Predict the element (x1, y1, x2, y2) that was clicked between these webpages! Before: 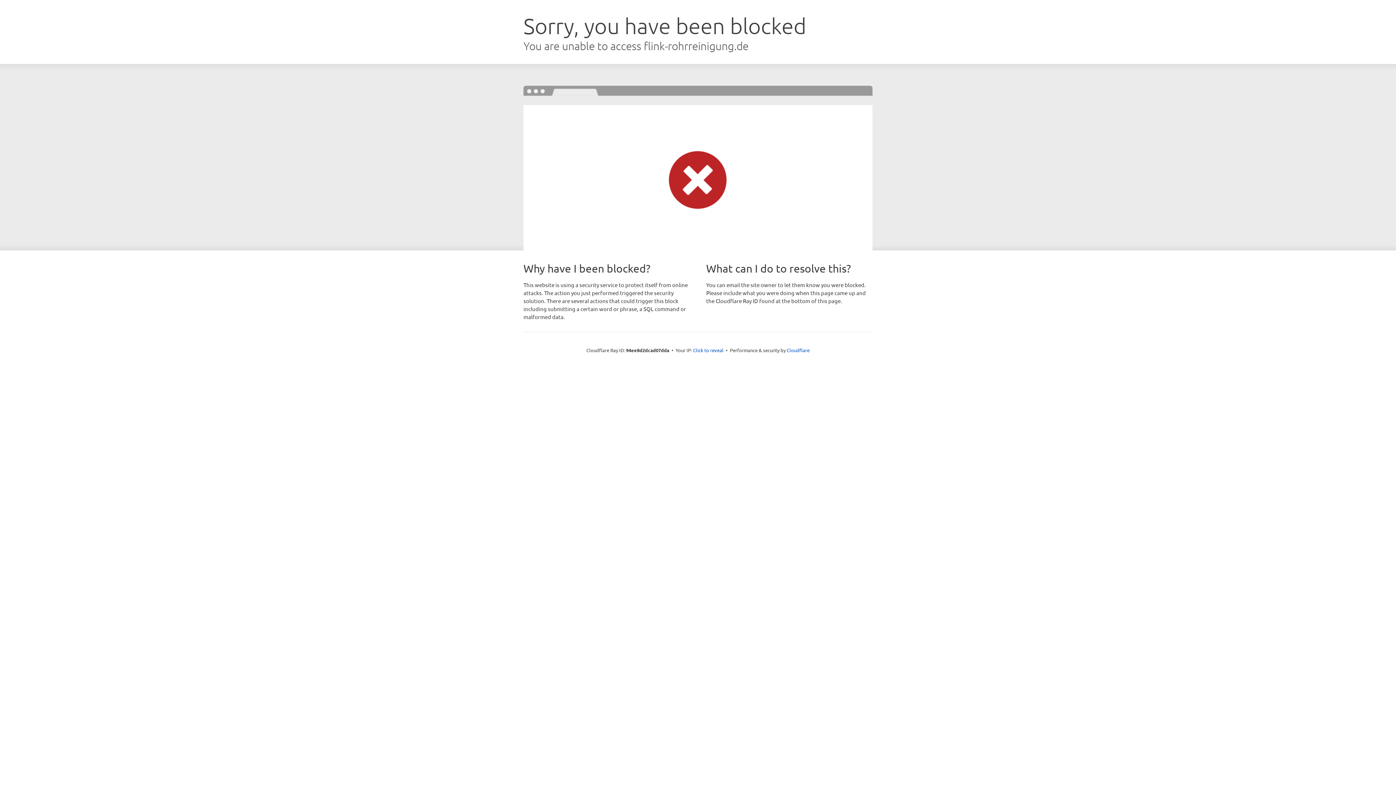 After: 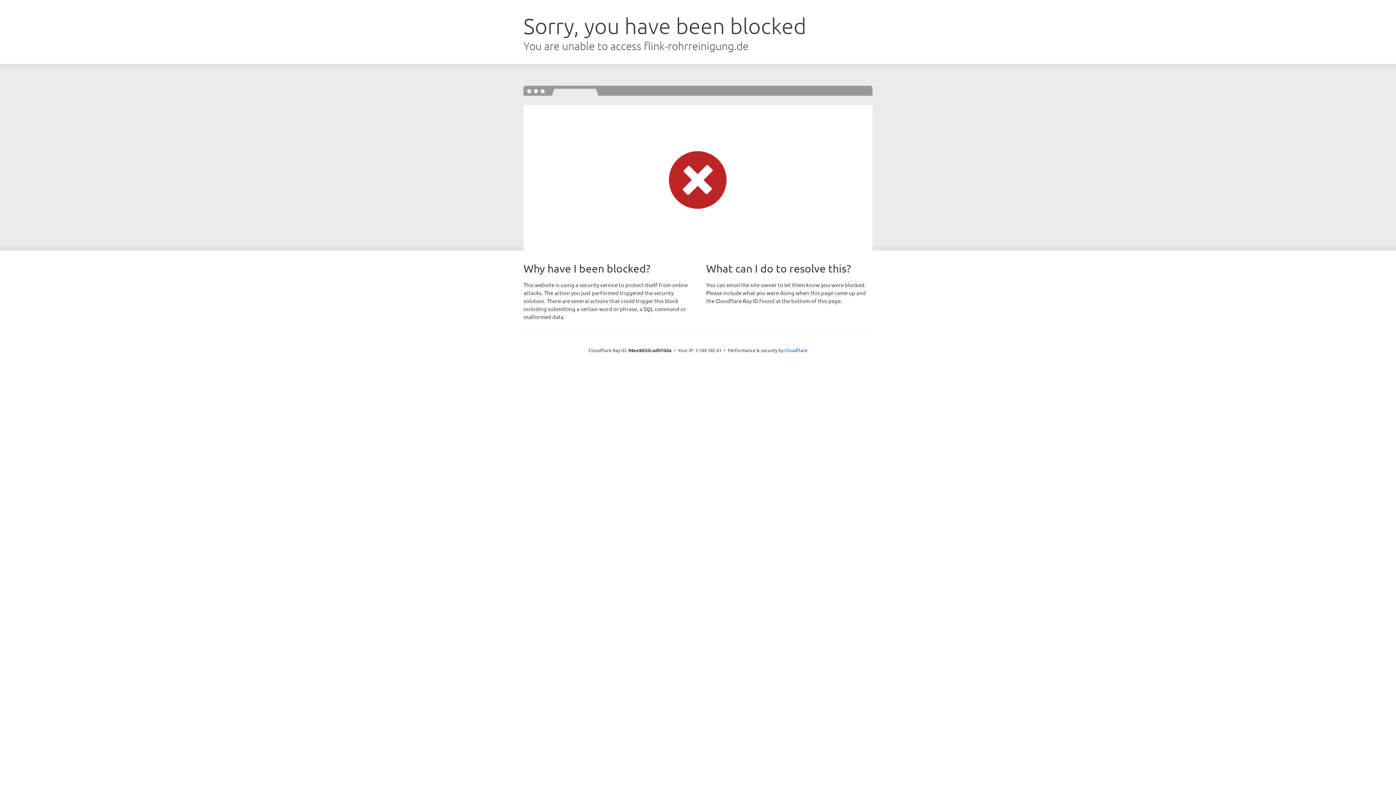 Action: bbox: (693, 346, 723, 353) label: Click to reveal